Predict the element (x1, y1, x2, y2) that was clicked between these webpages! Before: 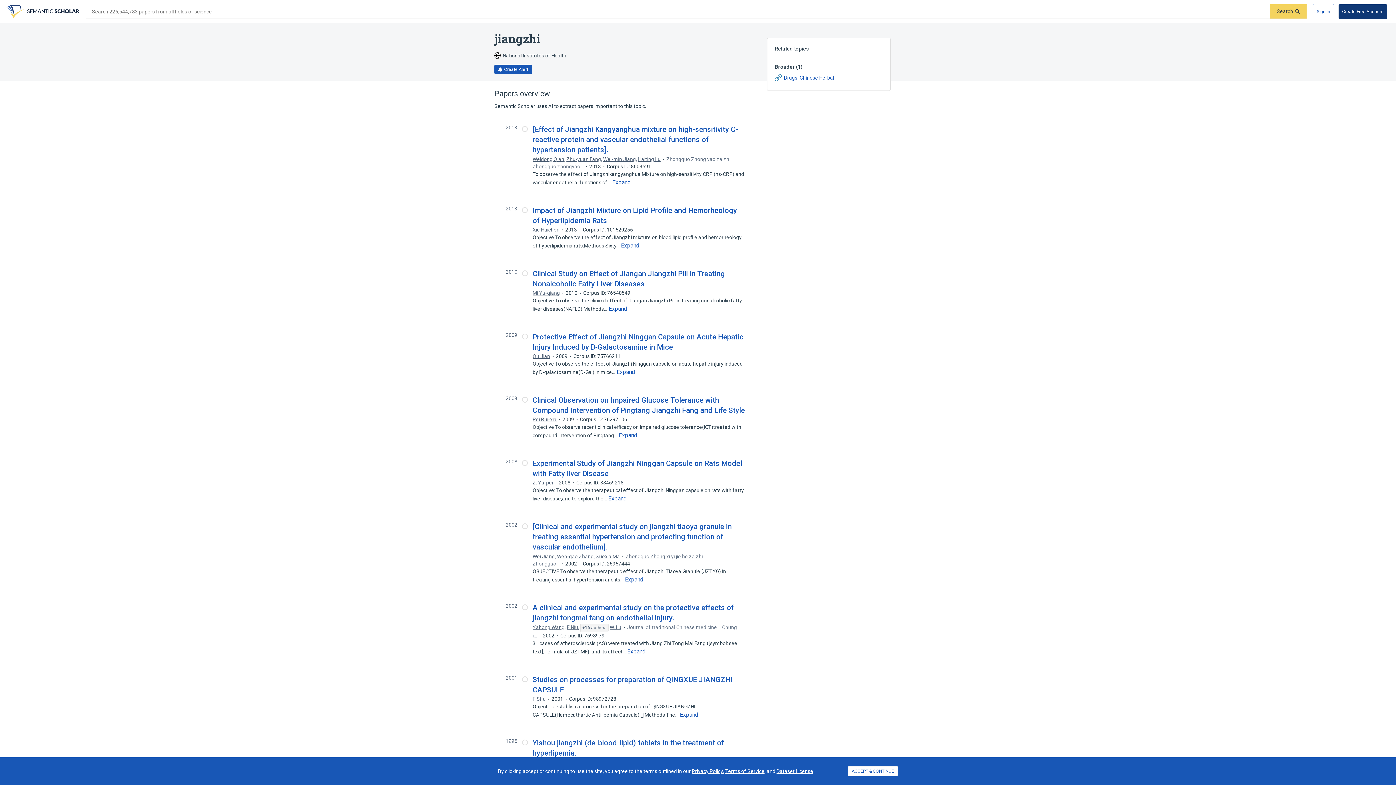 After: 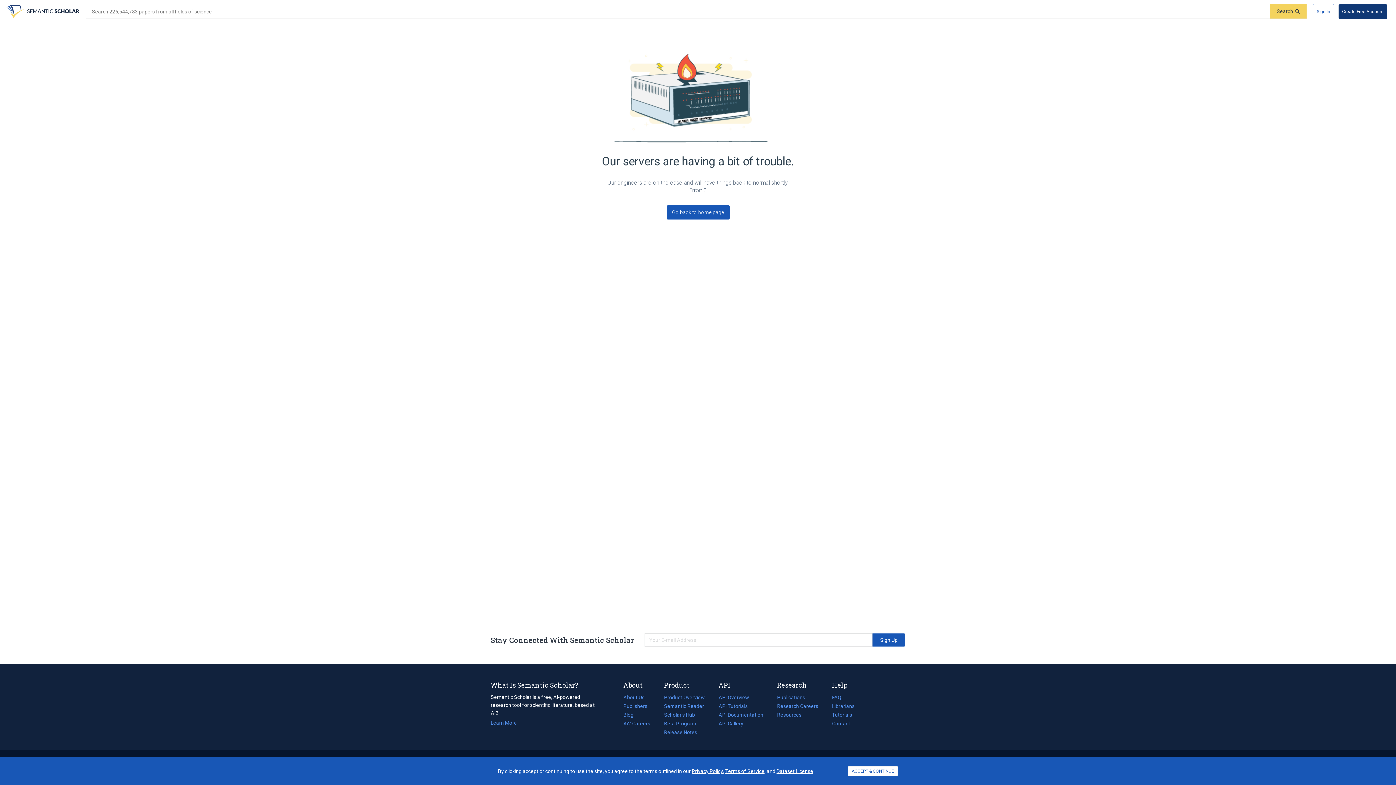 Action: bbox: (775, 74, 834, 81) label: Drugs, Chinese Herbal